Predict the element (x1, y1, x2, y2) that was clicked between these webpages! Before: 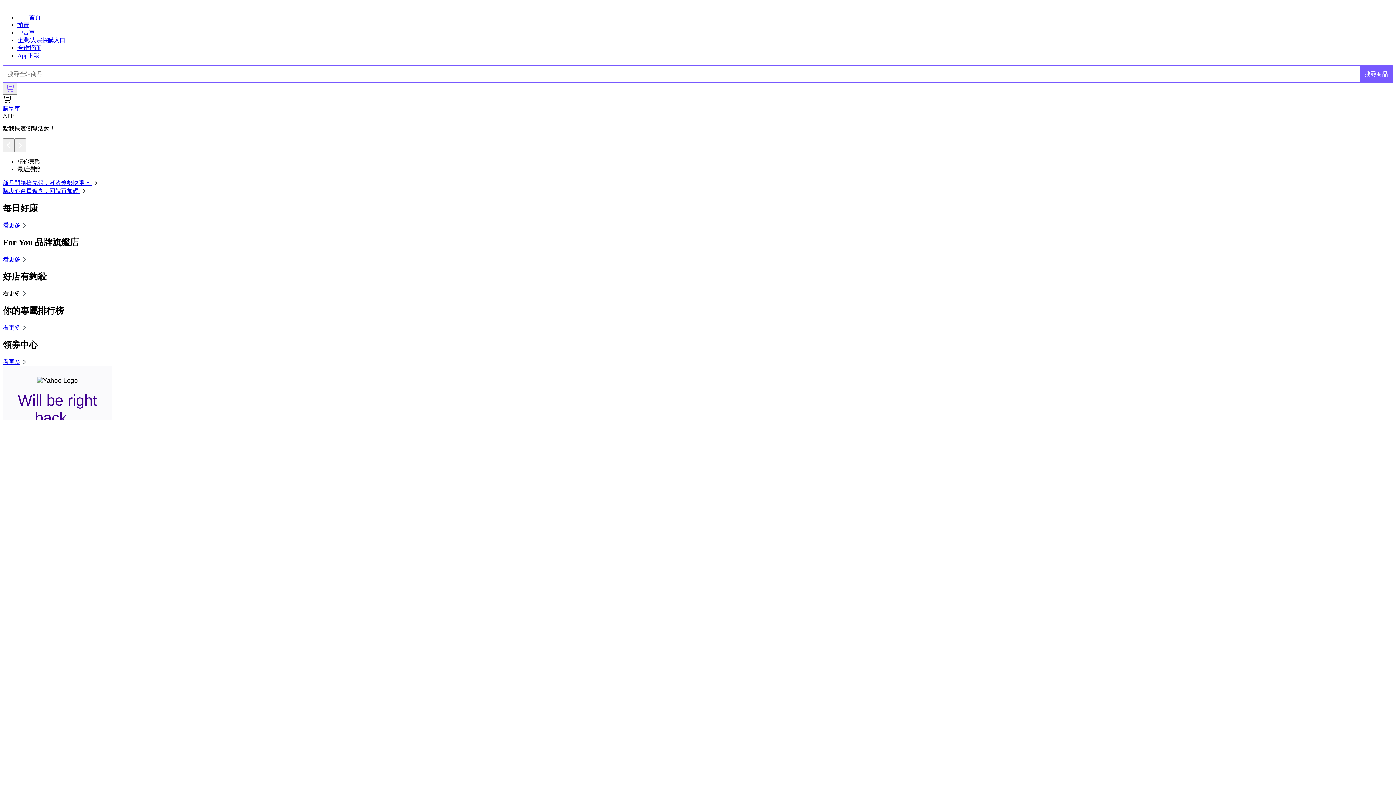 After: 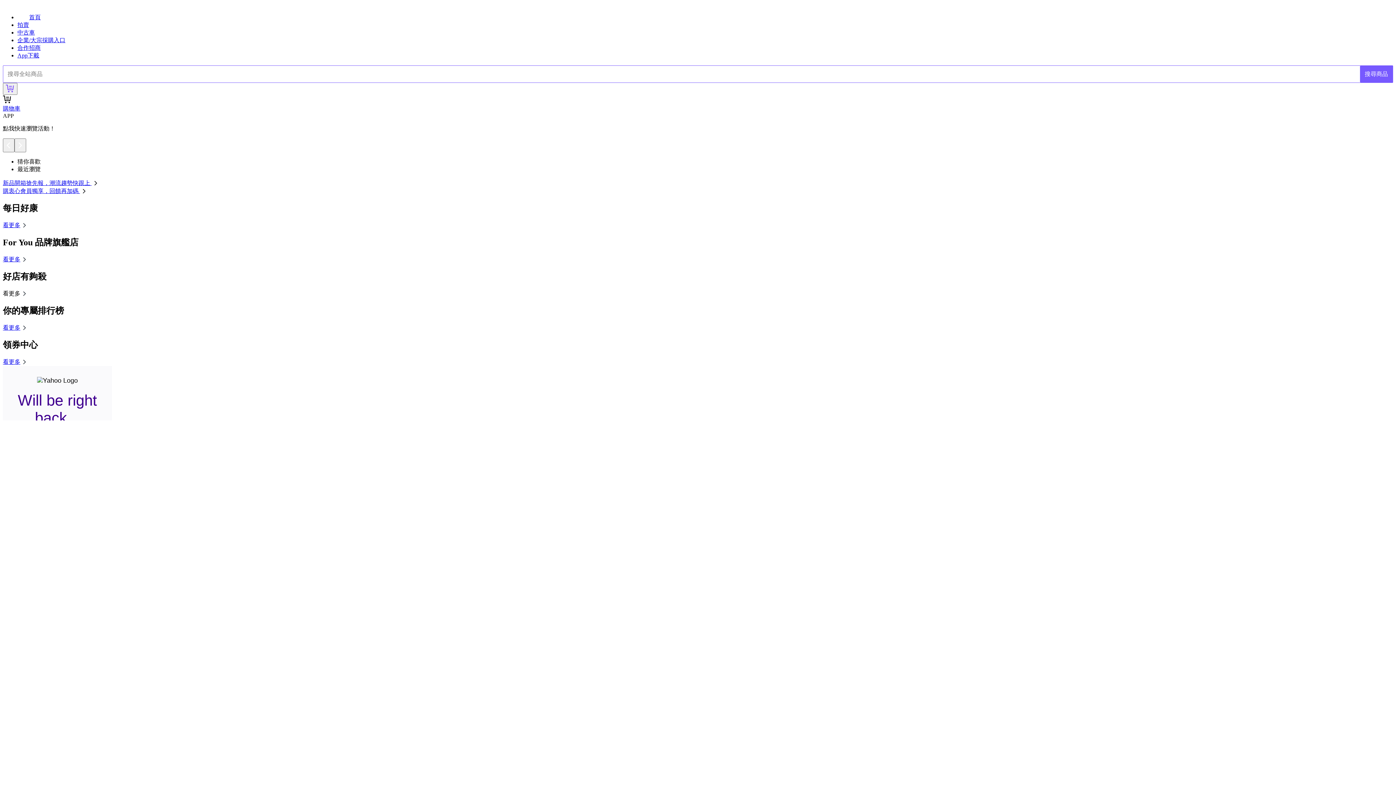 Action: bbox: (2, 180, 99, 186) label: 新品開箱搶先報，潮流趨勢快跟上 